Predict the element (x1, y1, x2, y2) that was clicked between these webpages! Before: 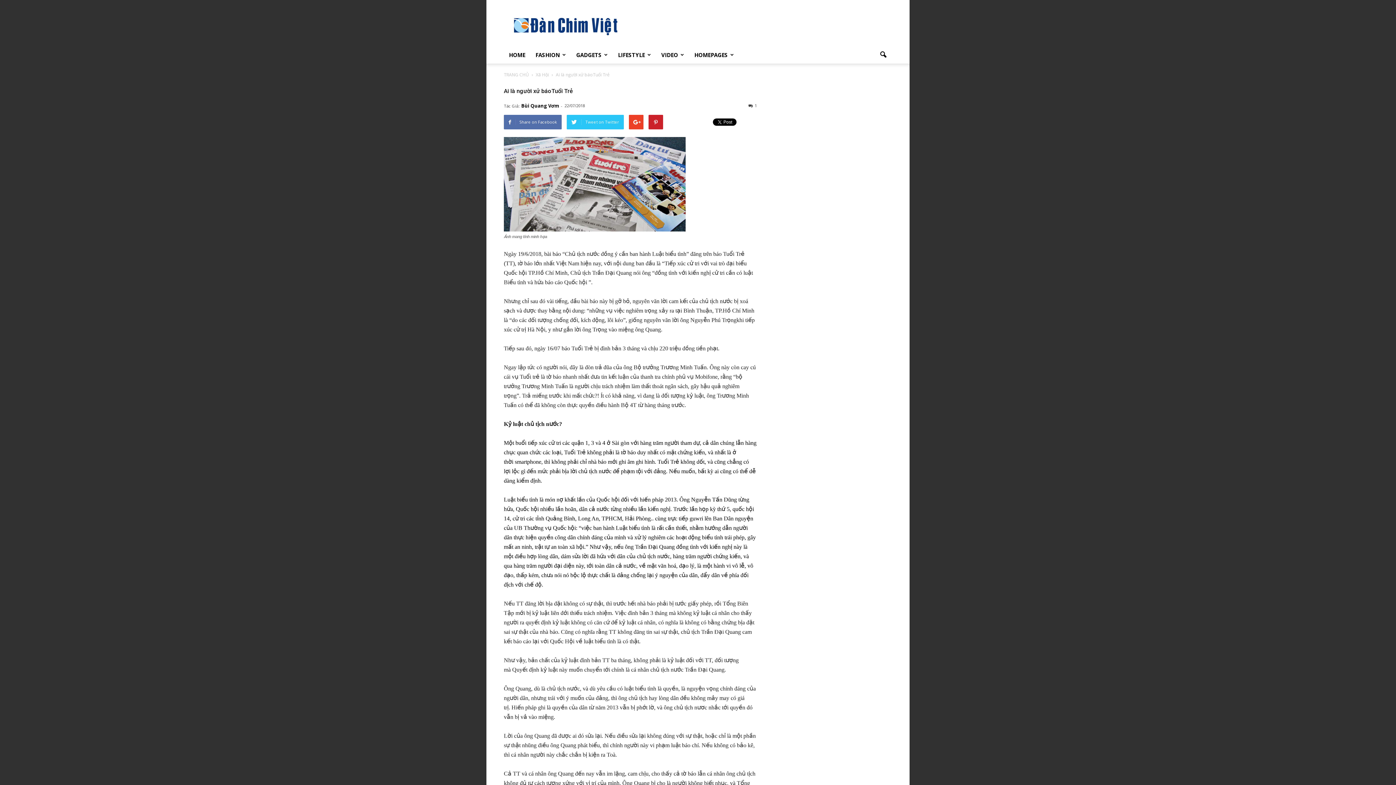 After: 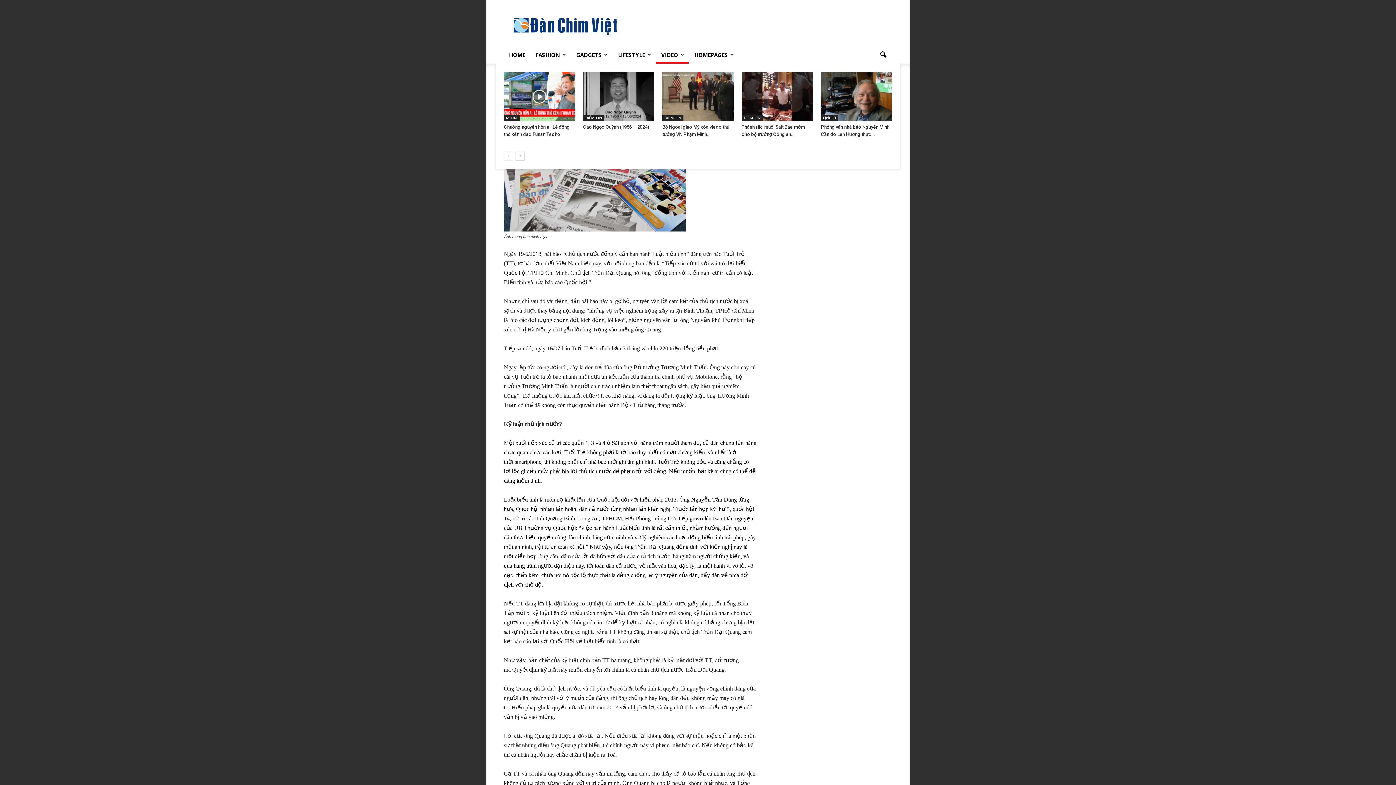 Action: bbox: (656, 46, 689, 63) label: VIDEO